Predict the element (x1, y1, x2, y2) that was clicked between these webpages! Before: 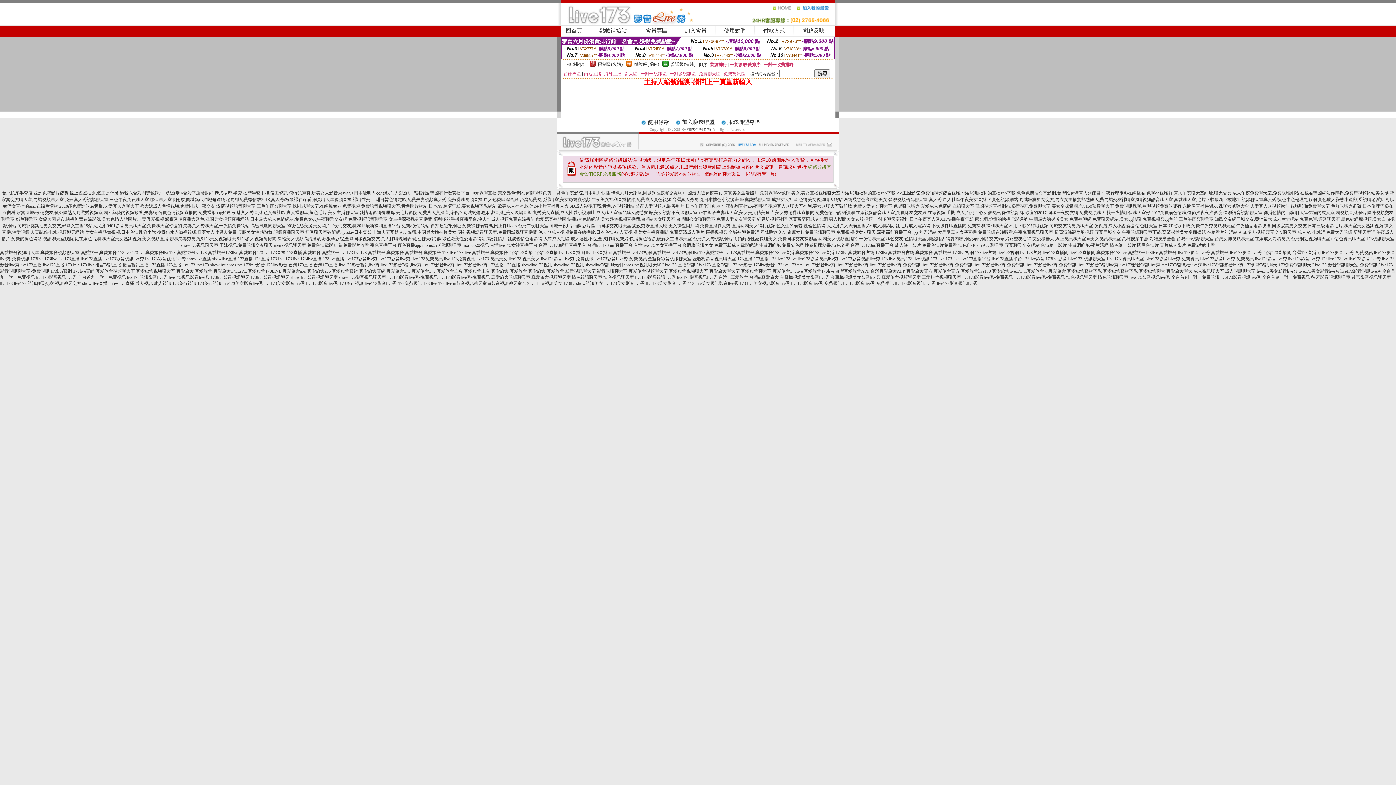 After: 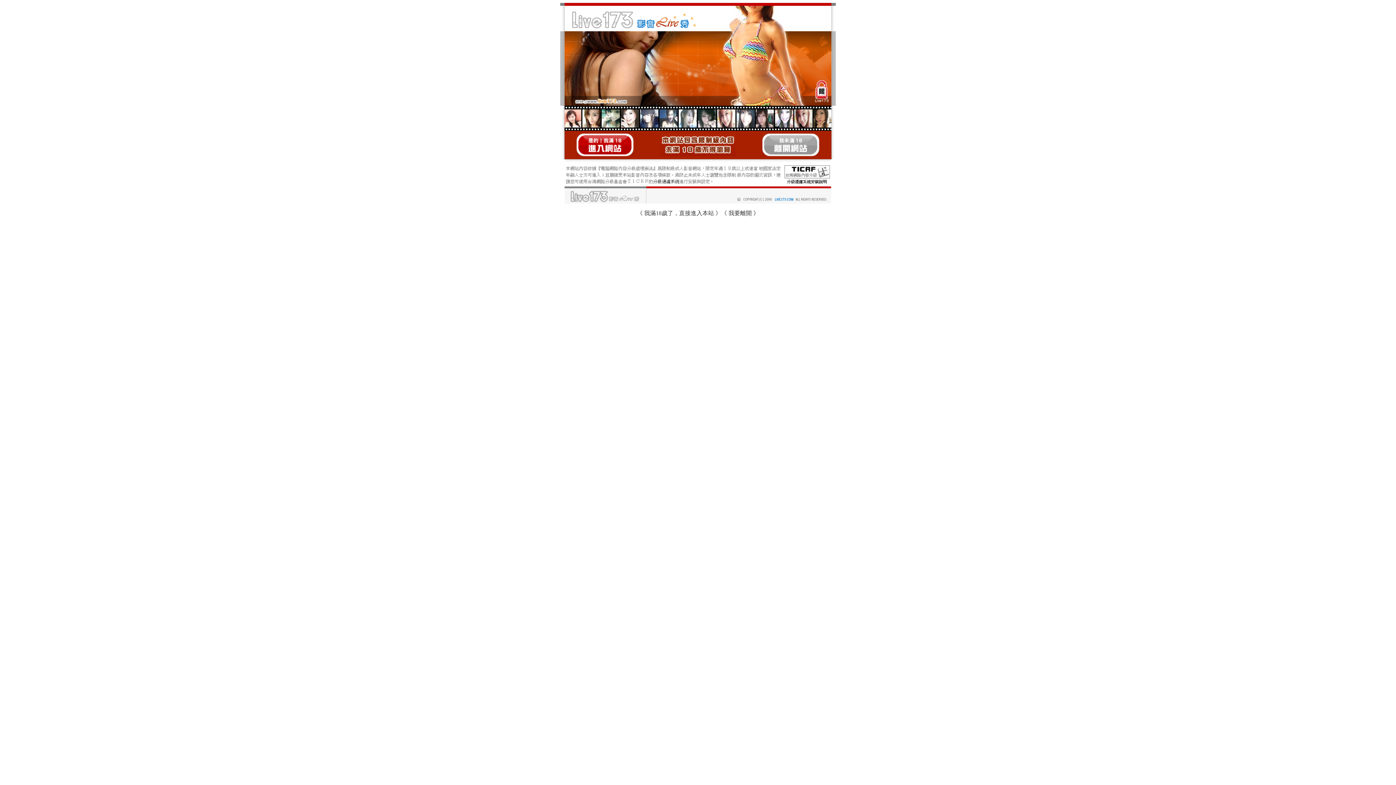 Action: bbox: (183, 223, 249, 228) label: 夫妻真人秀聊天室,一夜情免費網站